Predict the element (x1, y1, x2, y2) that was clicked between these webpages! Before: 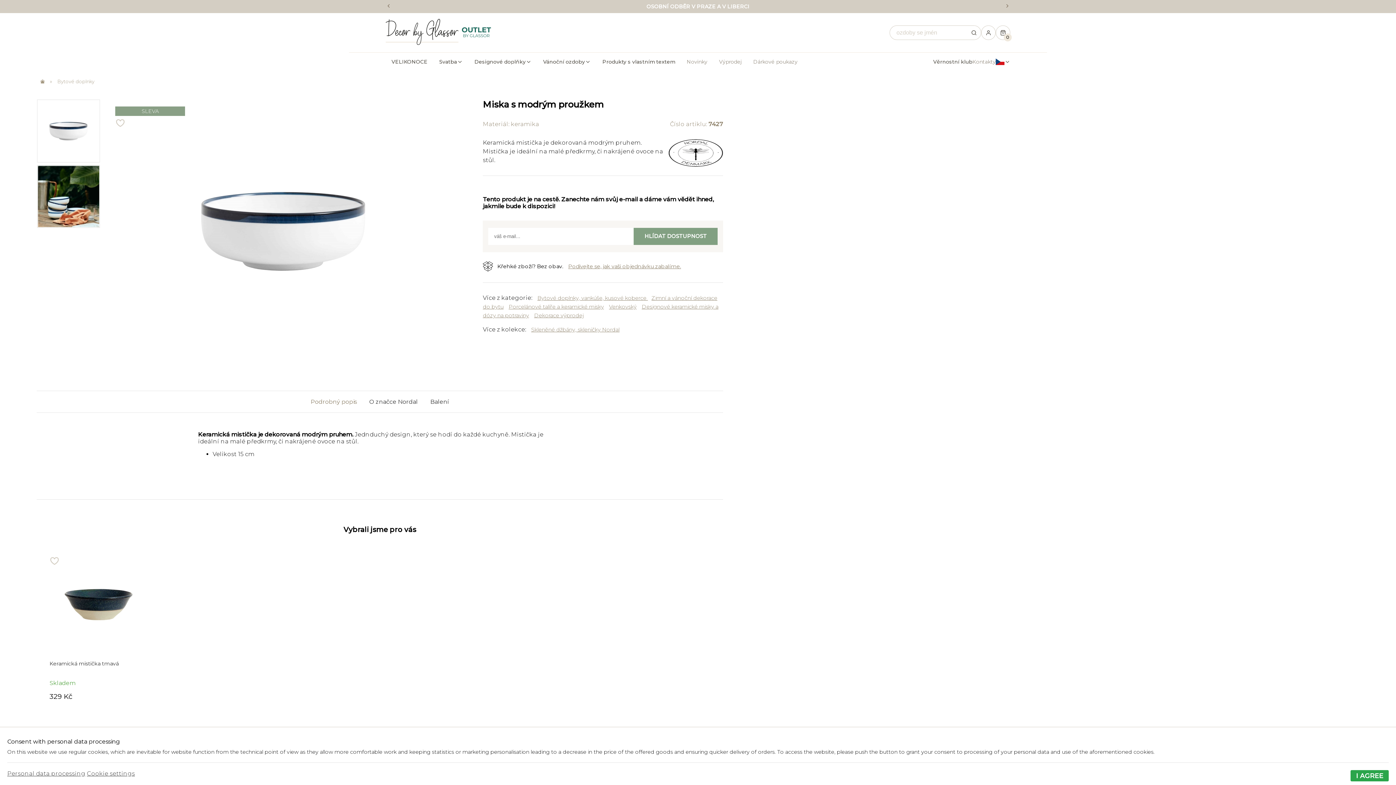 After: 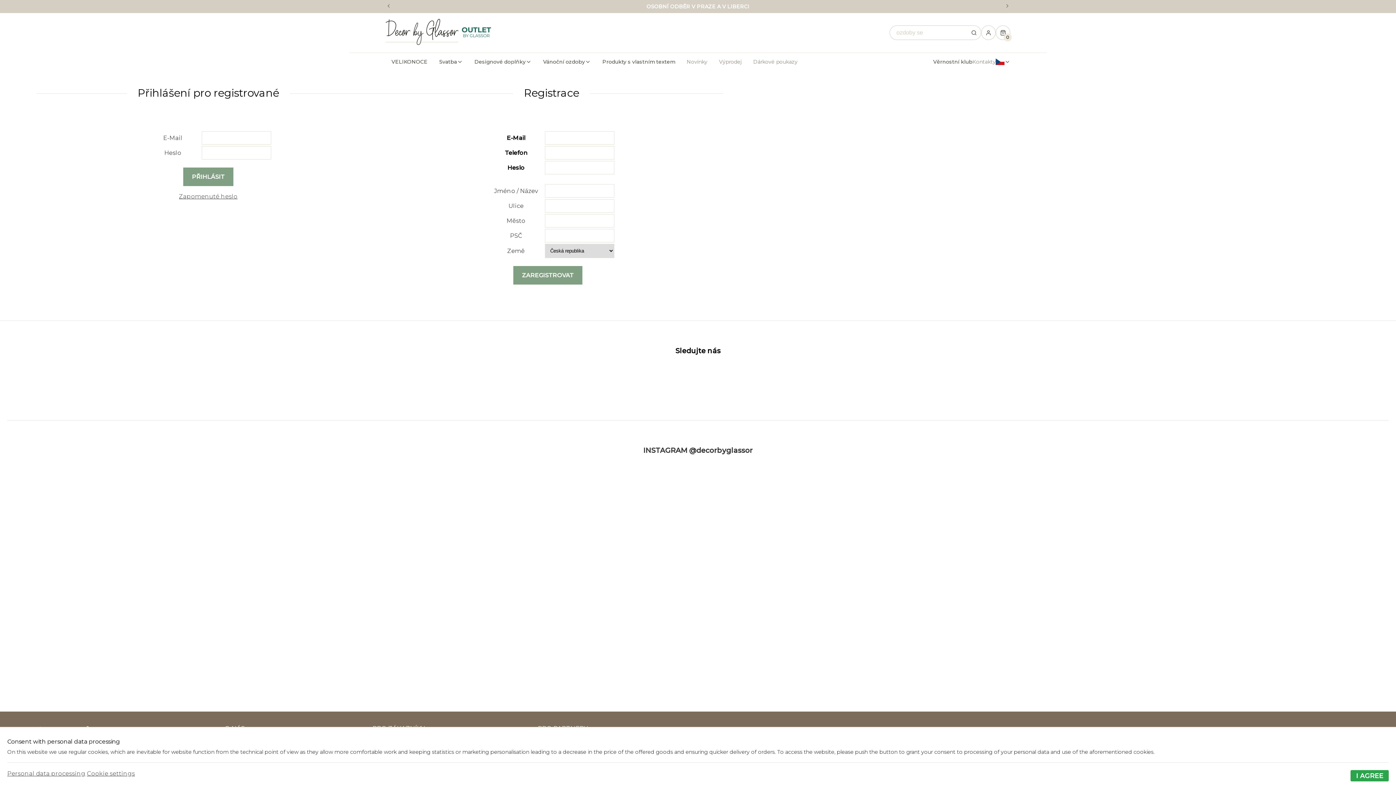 Action: bbox: (115, 122, 125, 129)